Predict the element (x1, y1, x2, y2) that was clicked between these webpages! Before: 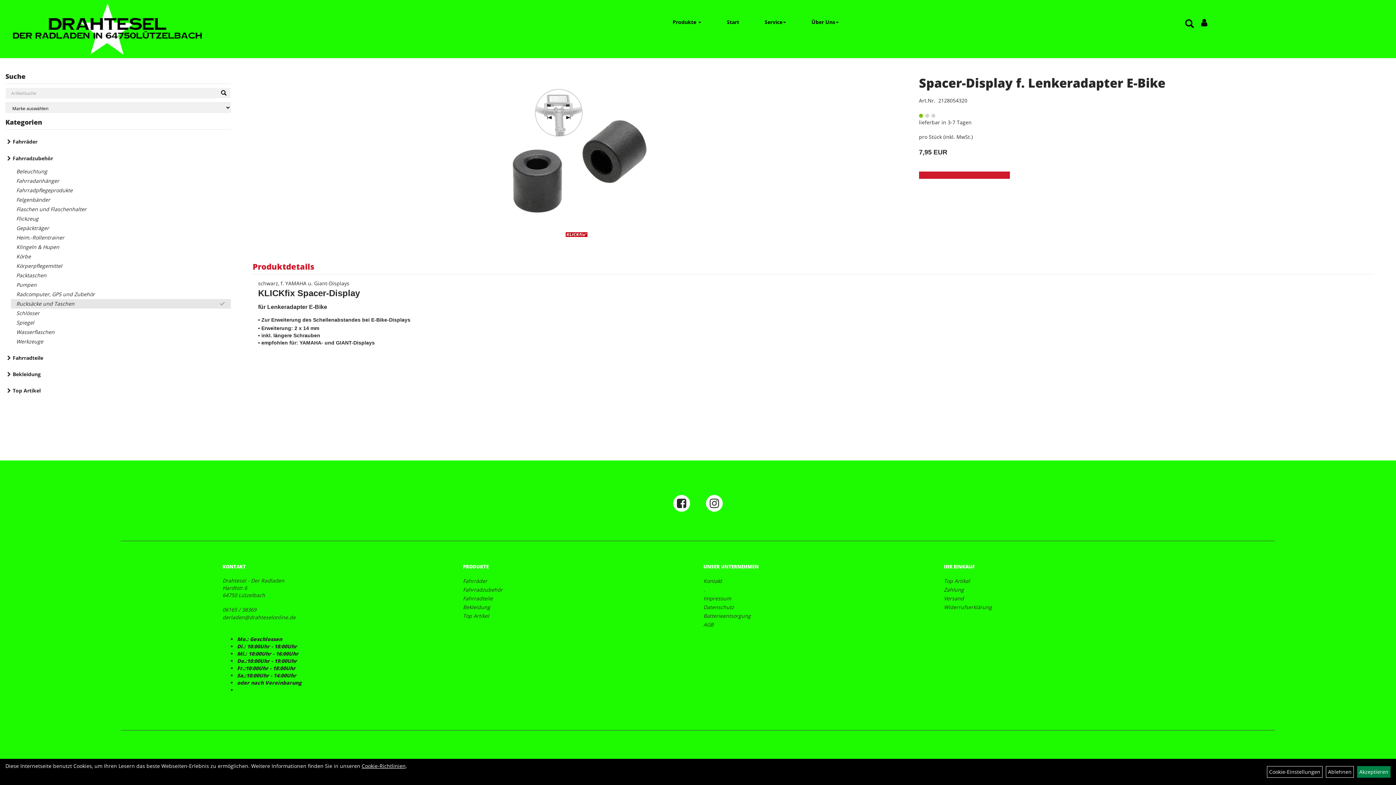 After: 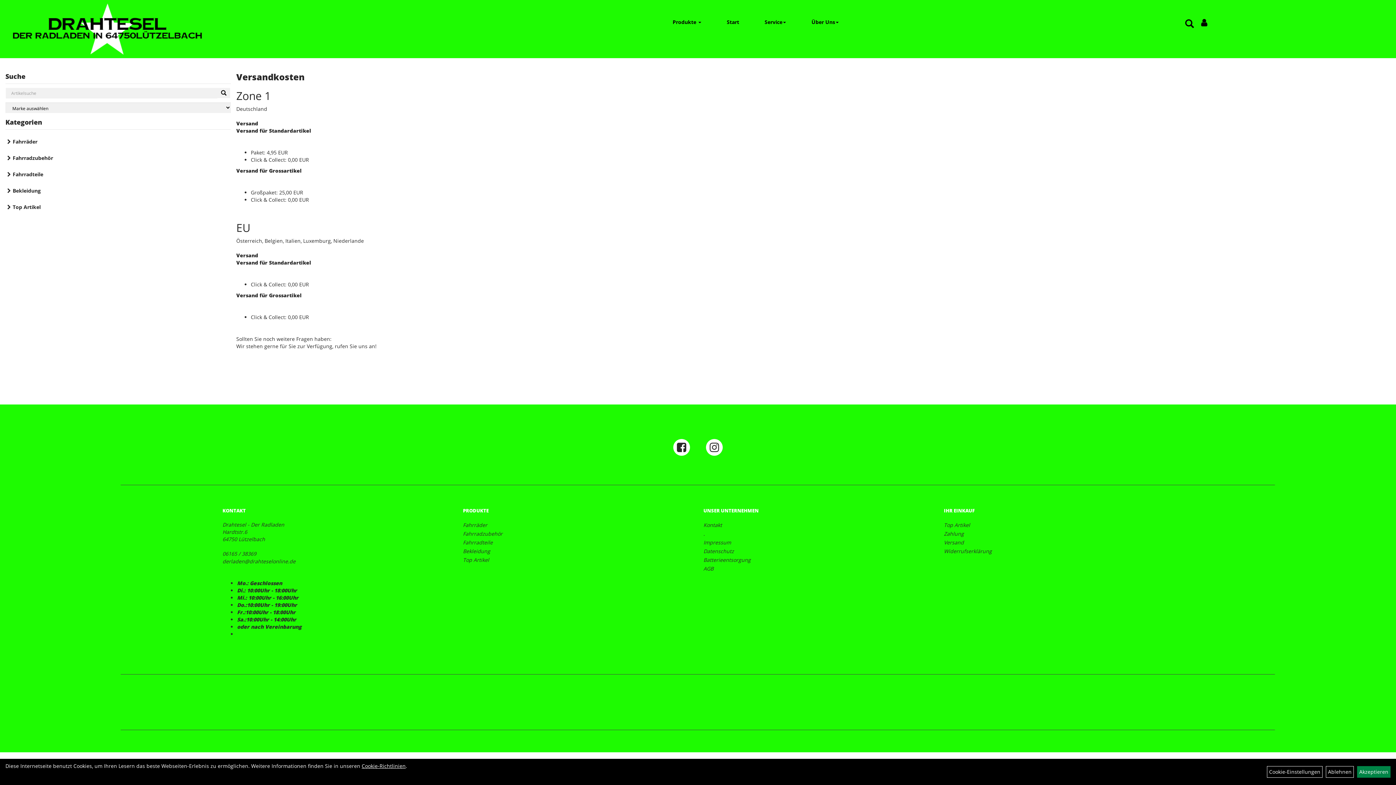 Action: bbox: (944, 594, 1168, 602) label: Versand